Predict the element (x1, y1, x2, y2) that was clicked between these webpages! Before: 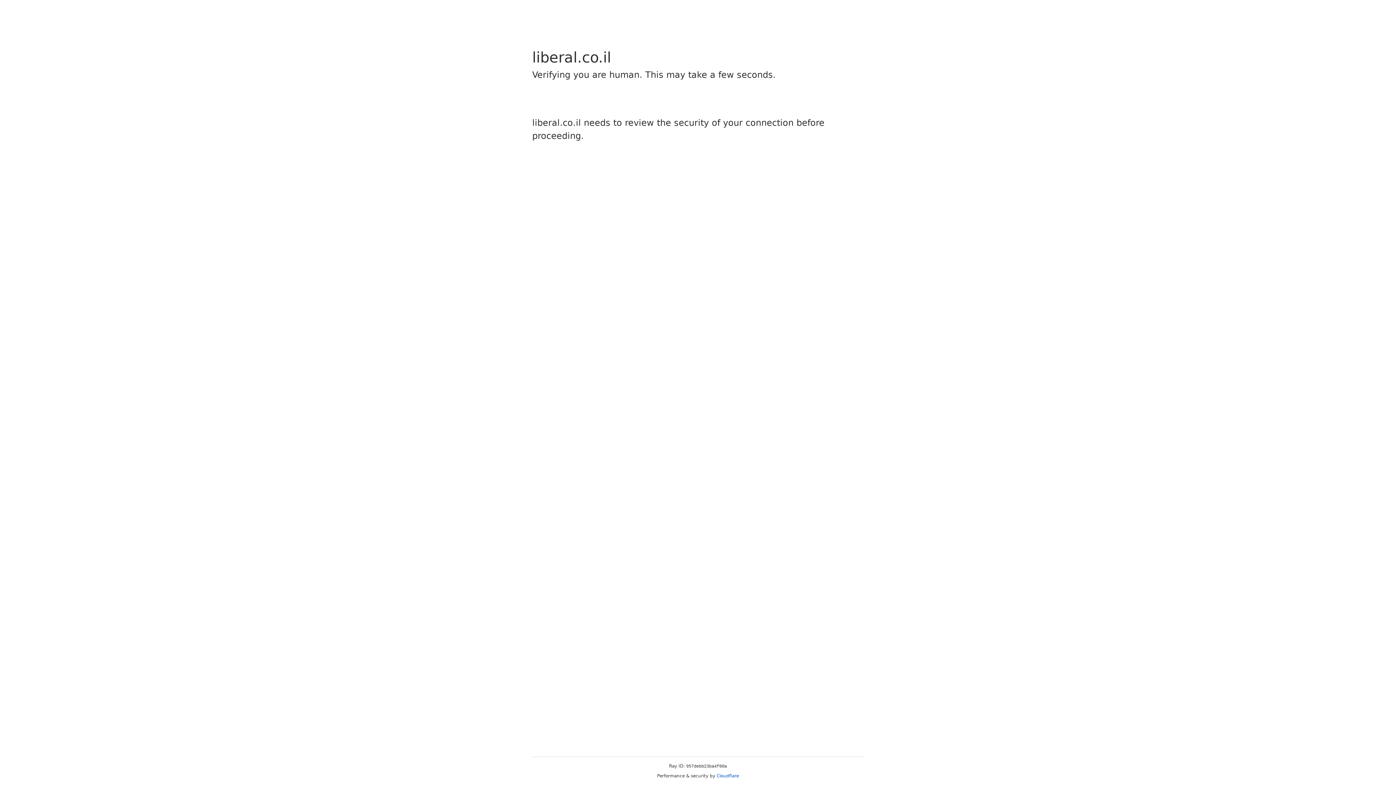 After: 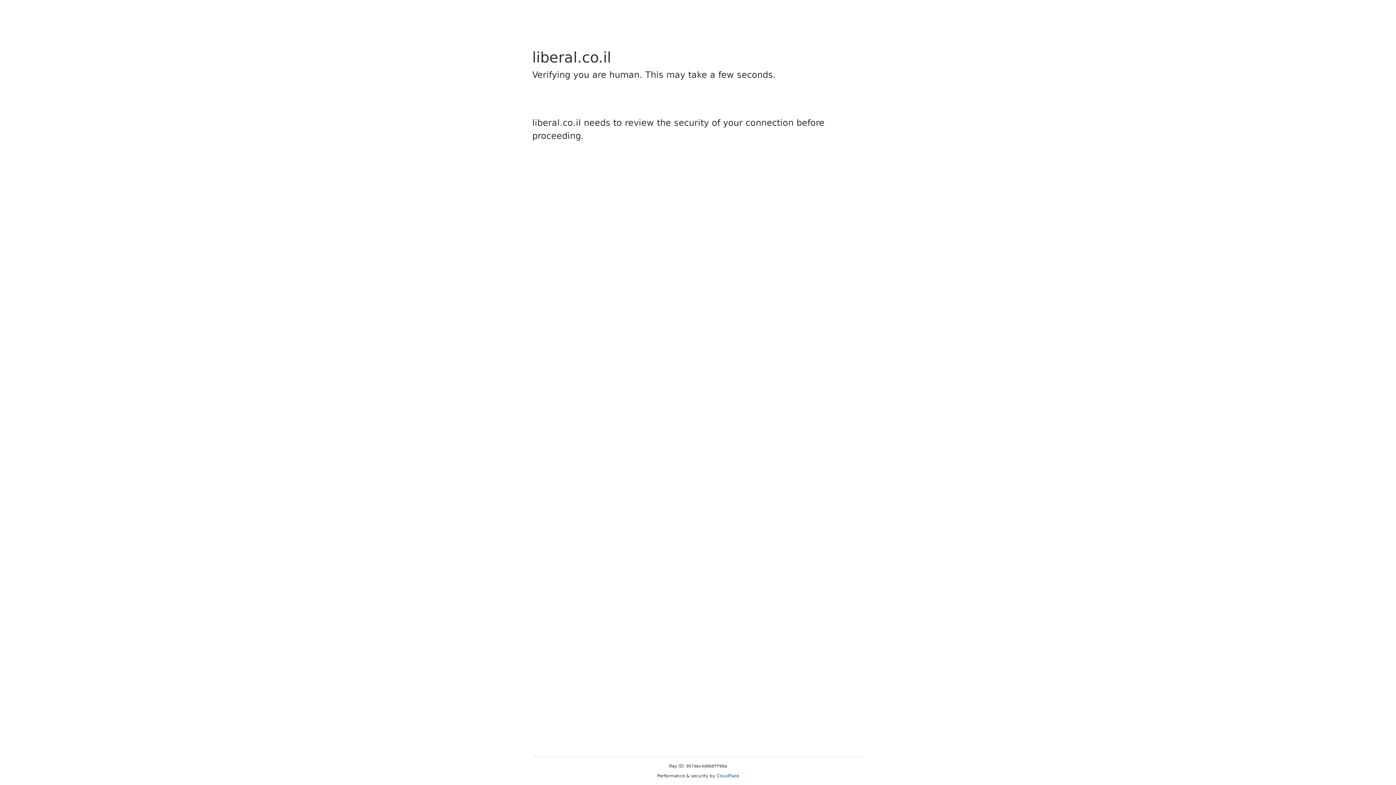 Action: label: Cloudflare bbox: (716, 773, 739, 778)